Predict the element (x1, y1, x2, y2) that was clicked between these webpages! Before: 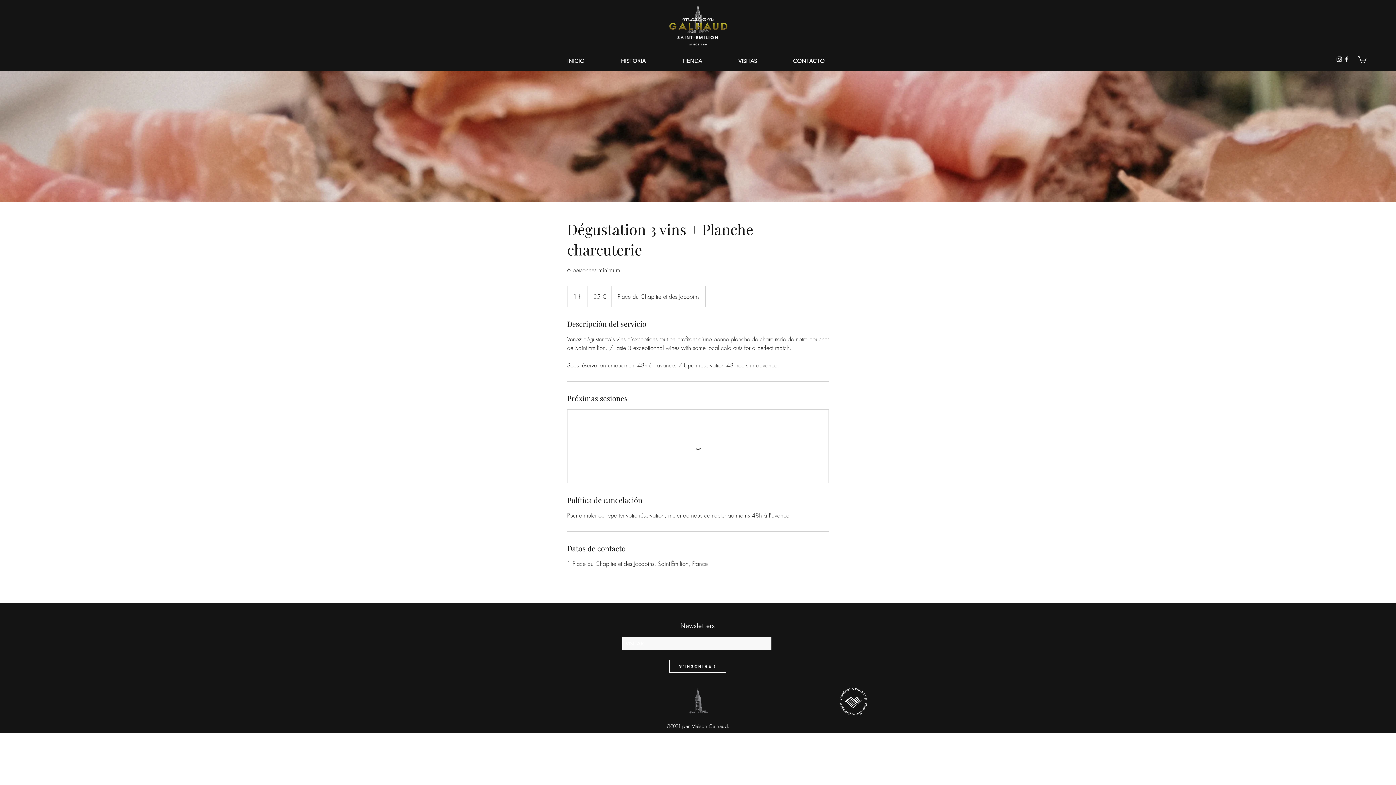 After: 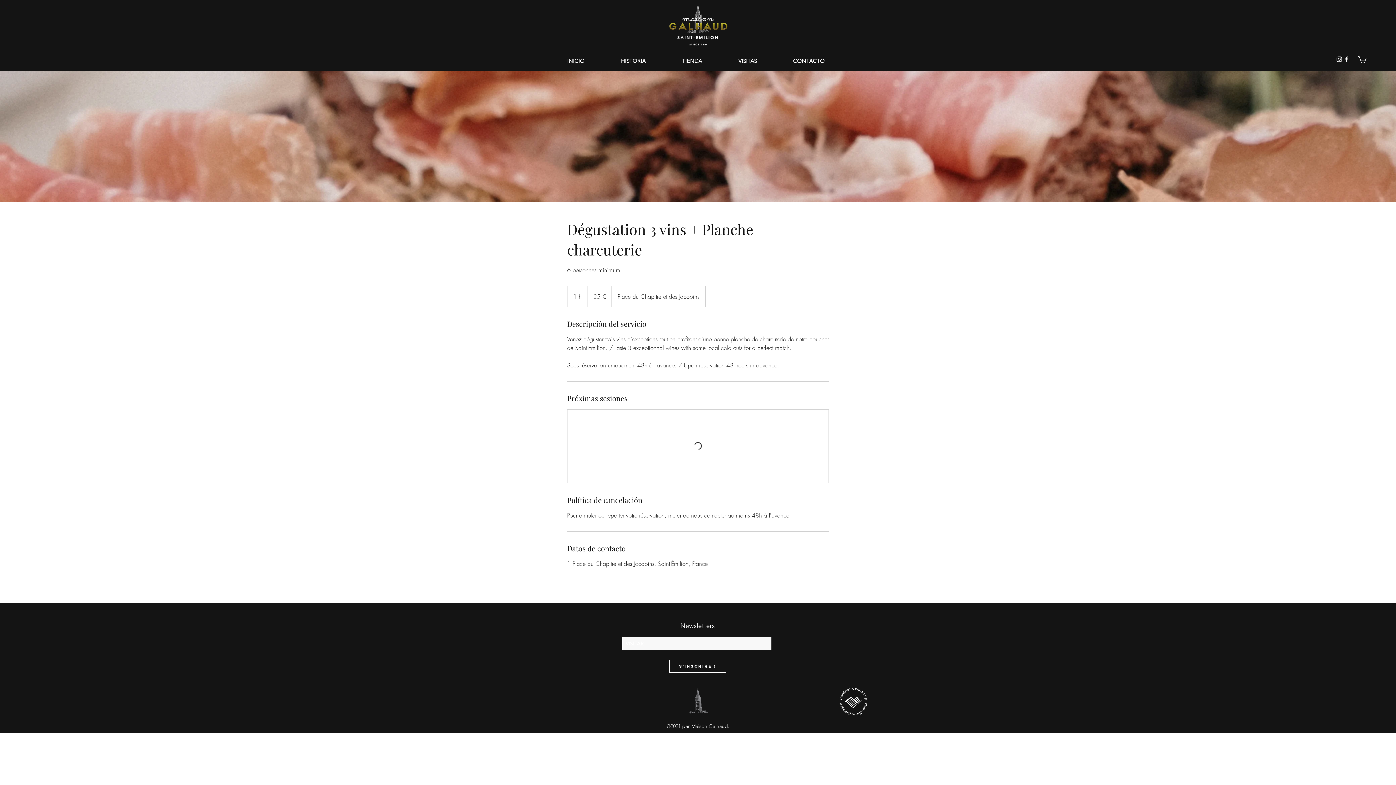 Action: label: facebook bbox: (1343, 55, 1350, 62)